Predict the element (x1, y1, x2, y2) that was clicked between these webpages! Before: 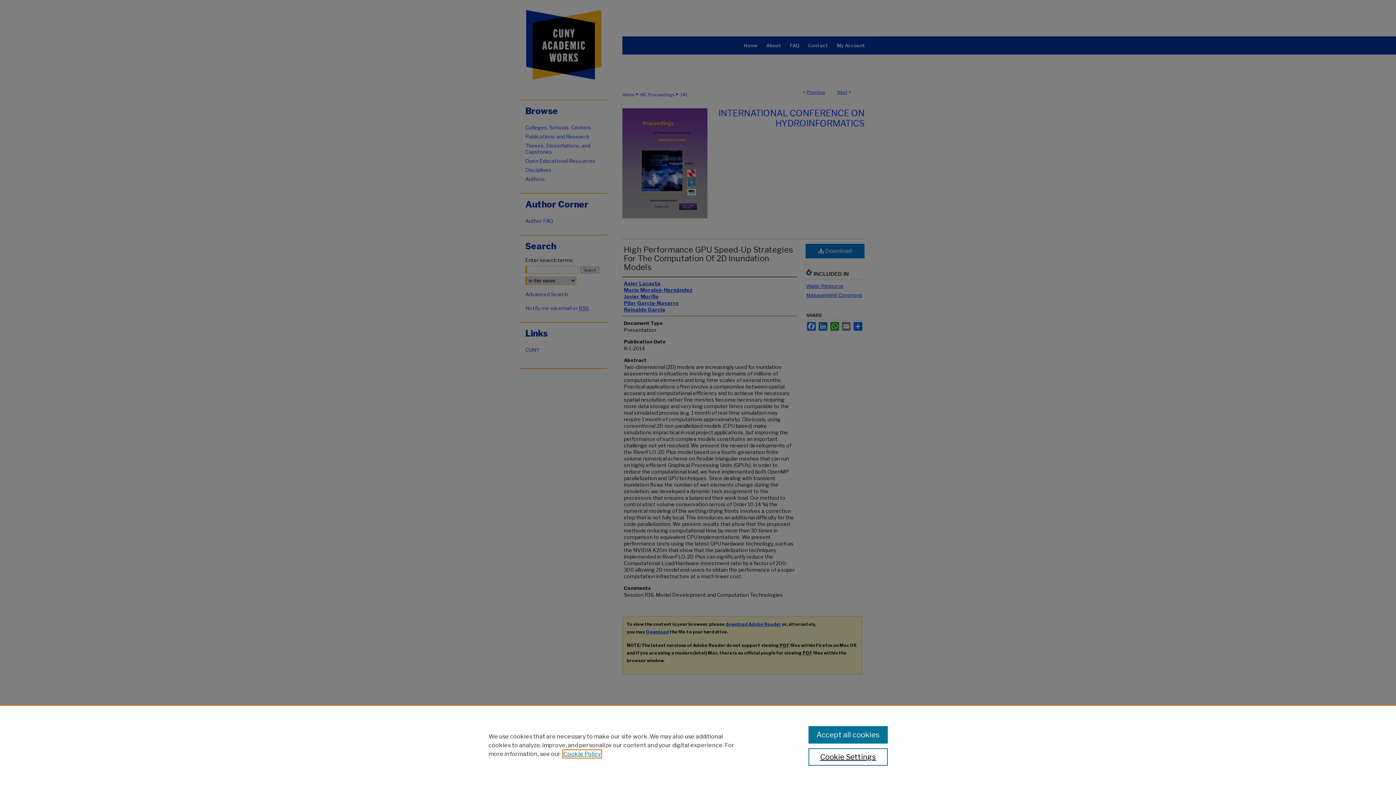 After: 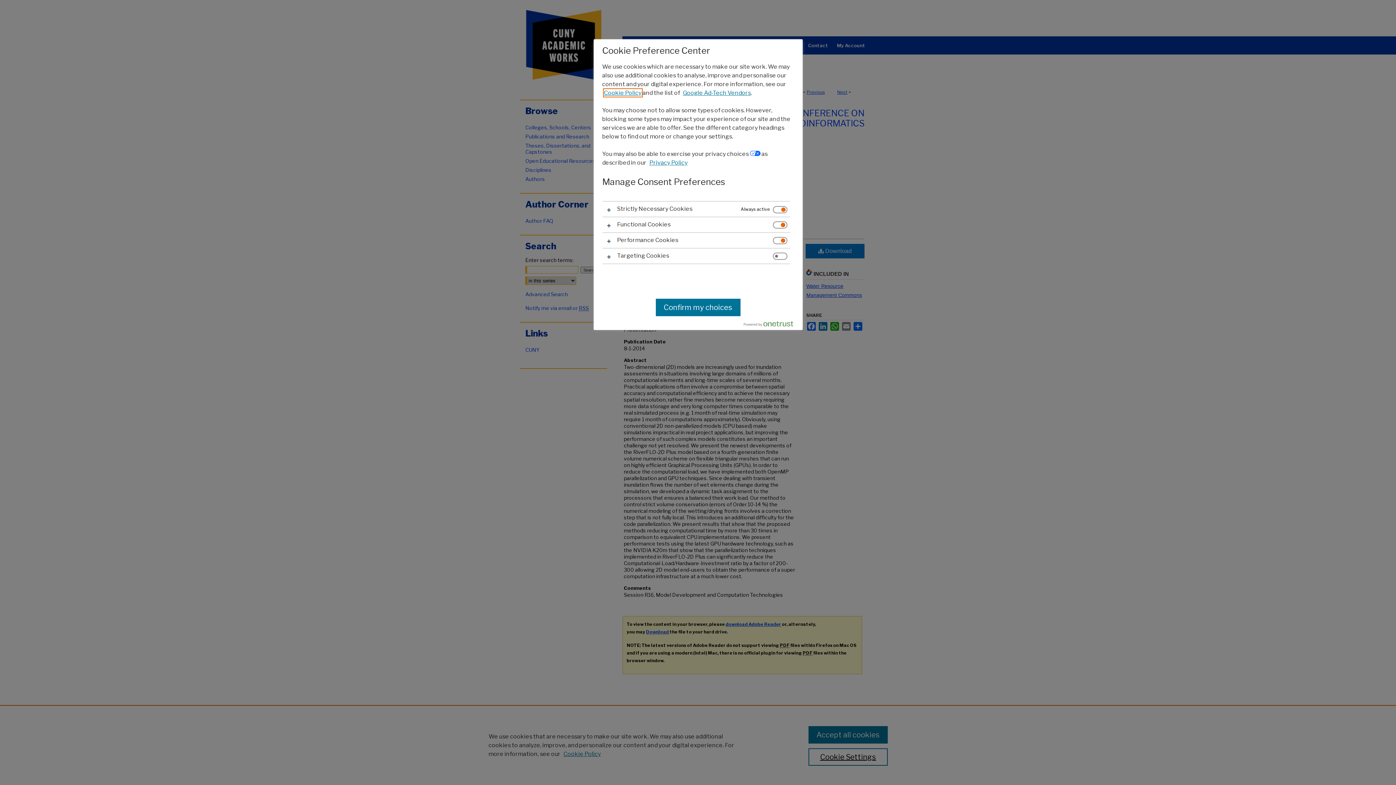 Action: label: Cookie Settings bbox: (808, 748, 887, 766)